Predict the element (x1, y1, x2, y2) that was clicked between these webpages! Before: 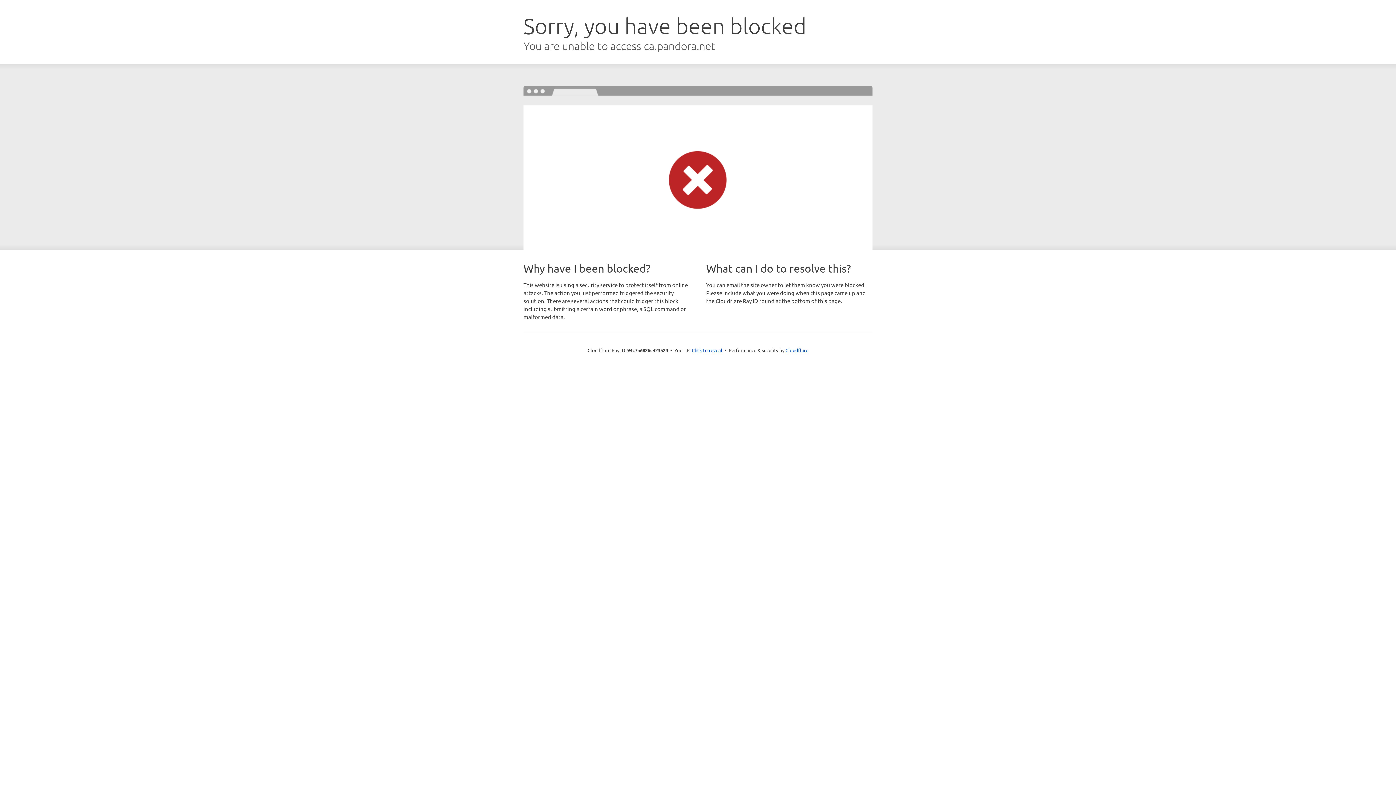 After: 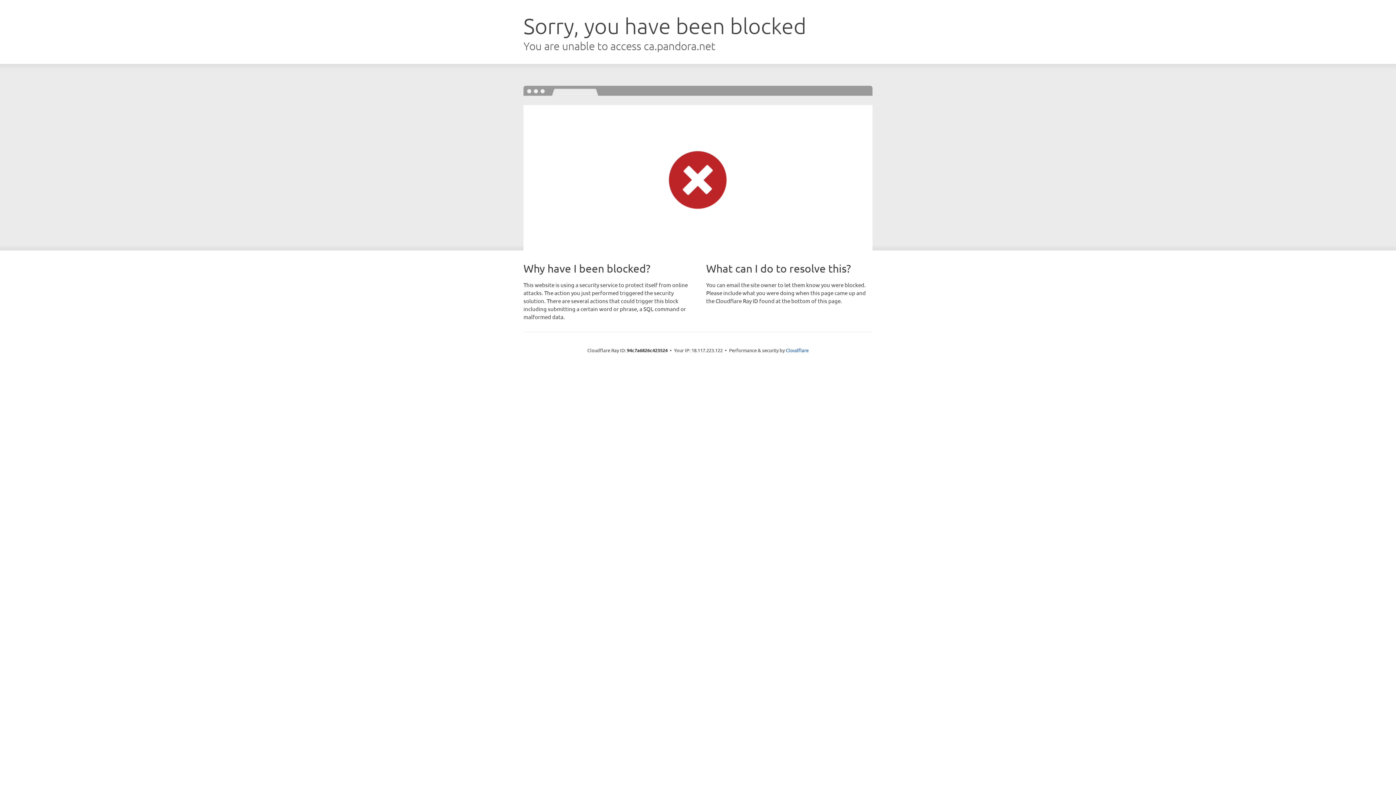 Action: label: Click to reveal bbox: (692, 346, 722, 353)